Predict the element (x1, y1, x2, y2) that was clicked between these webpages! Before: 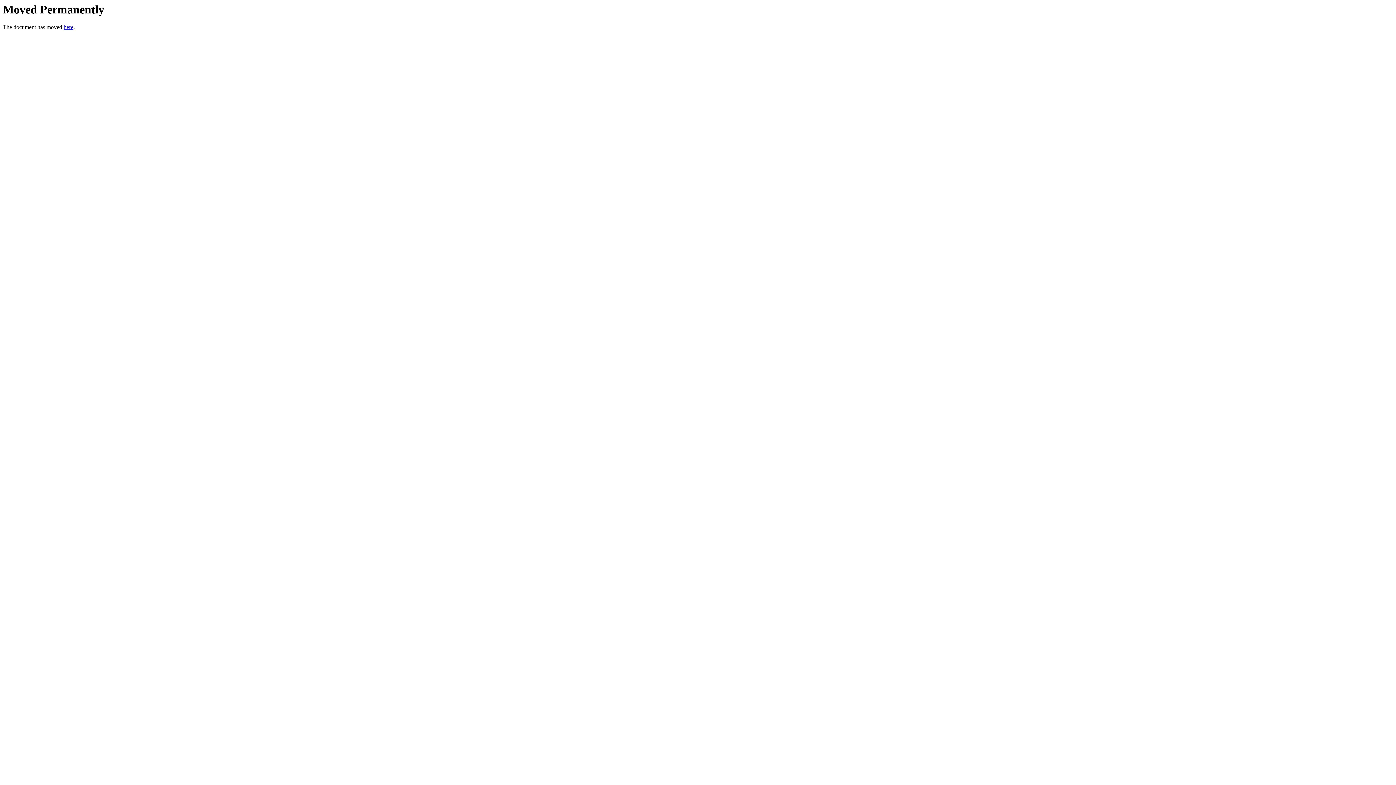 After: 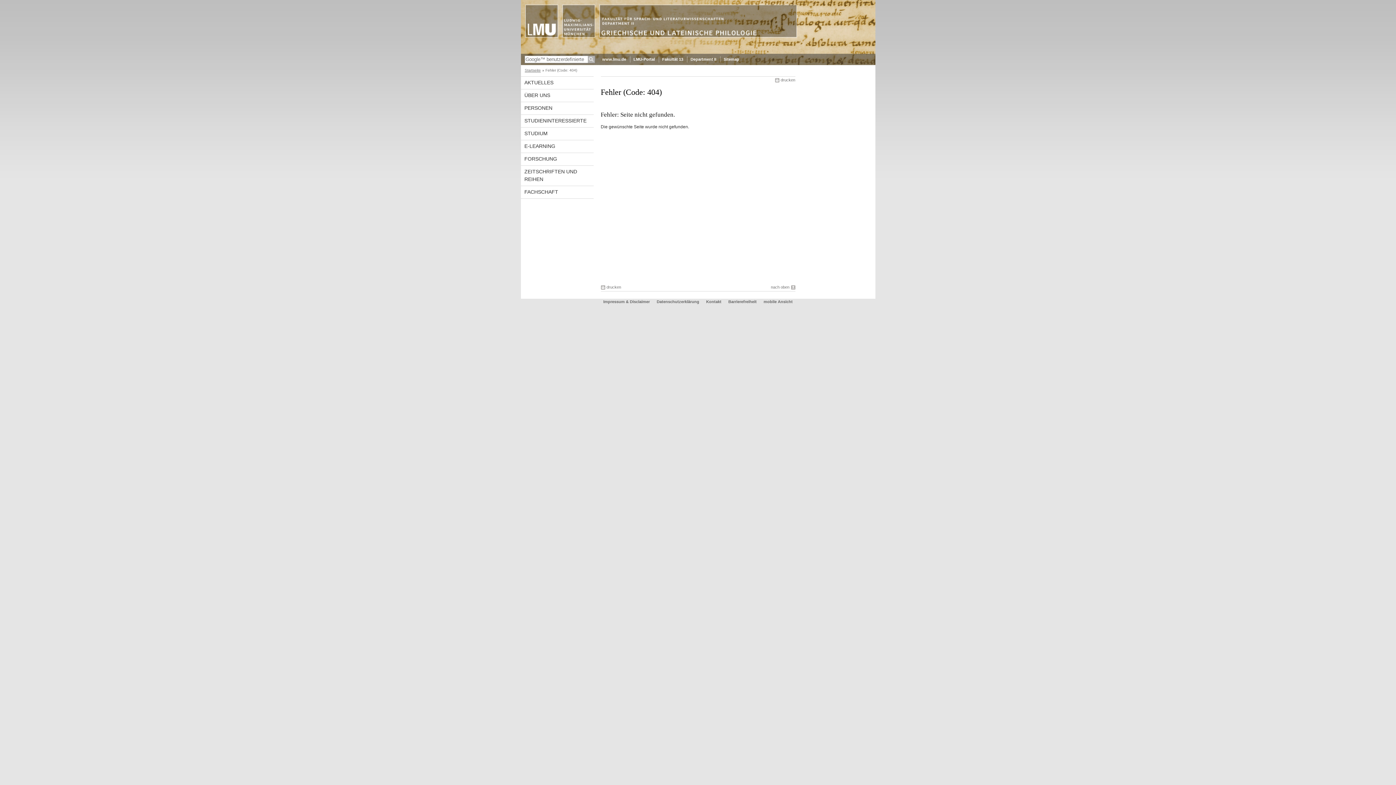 Action: label: here bbox: (63, 24, 73, 30)